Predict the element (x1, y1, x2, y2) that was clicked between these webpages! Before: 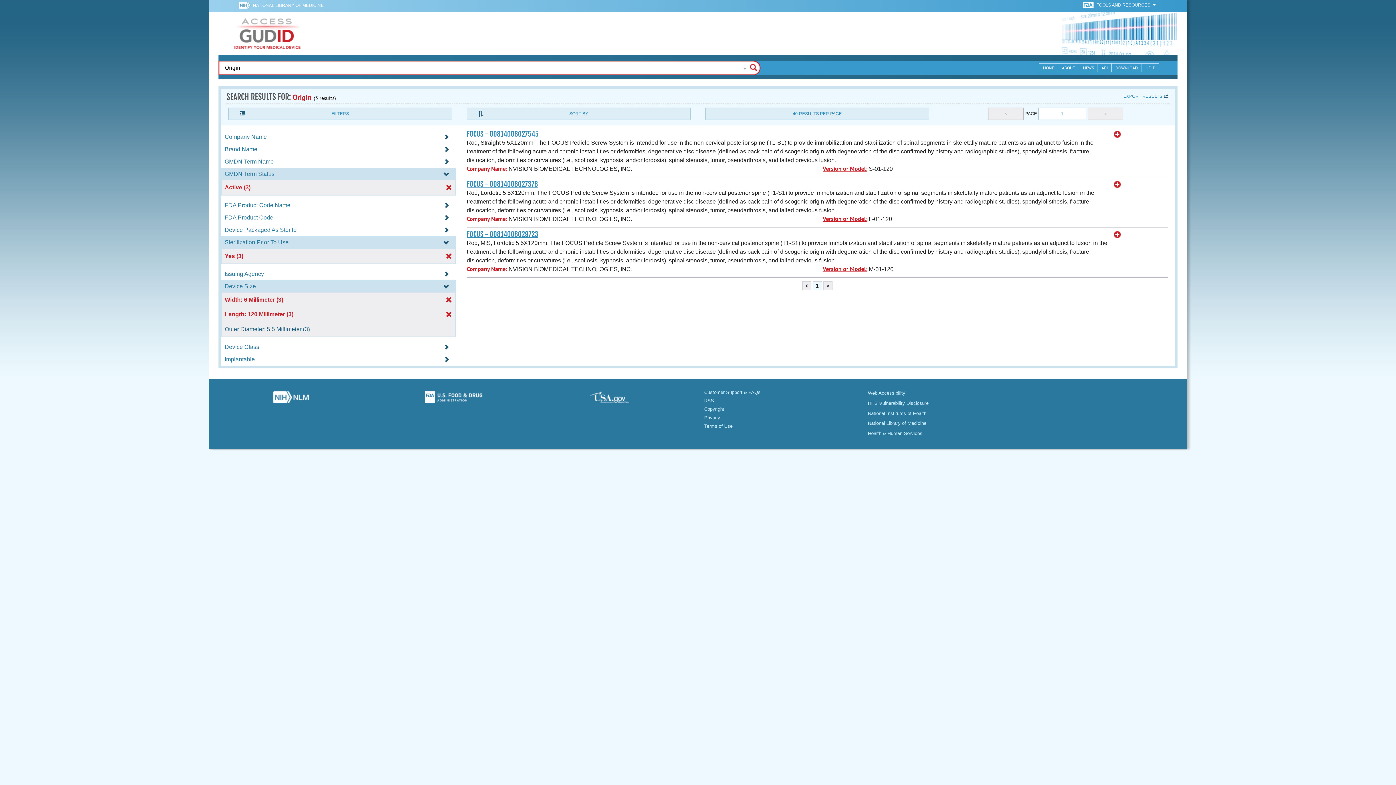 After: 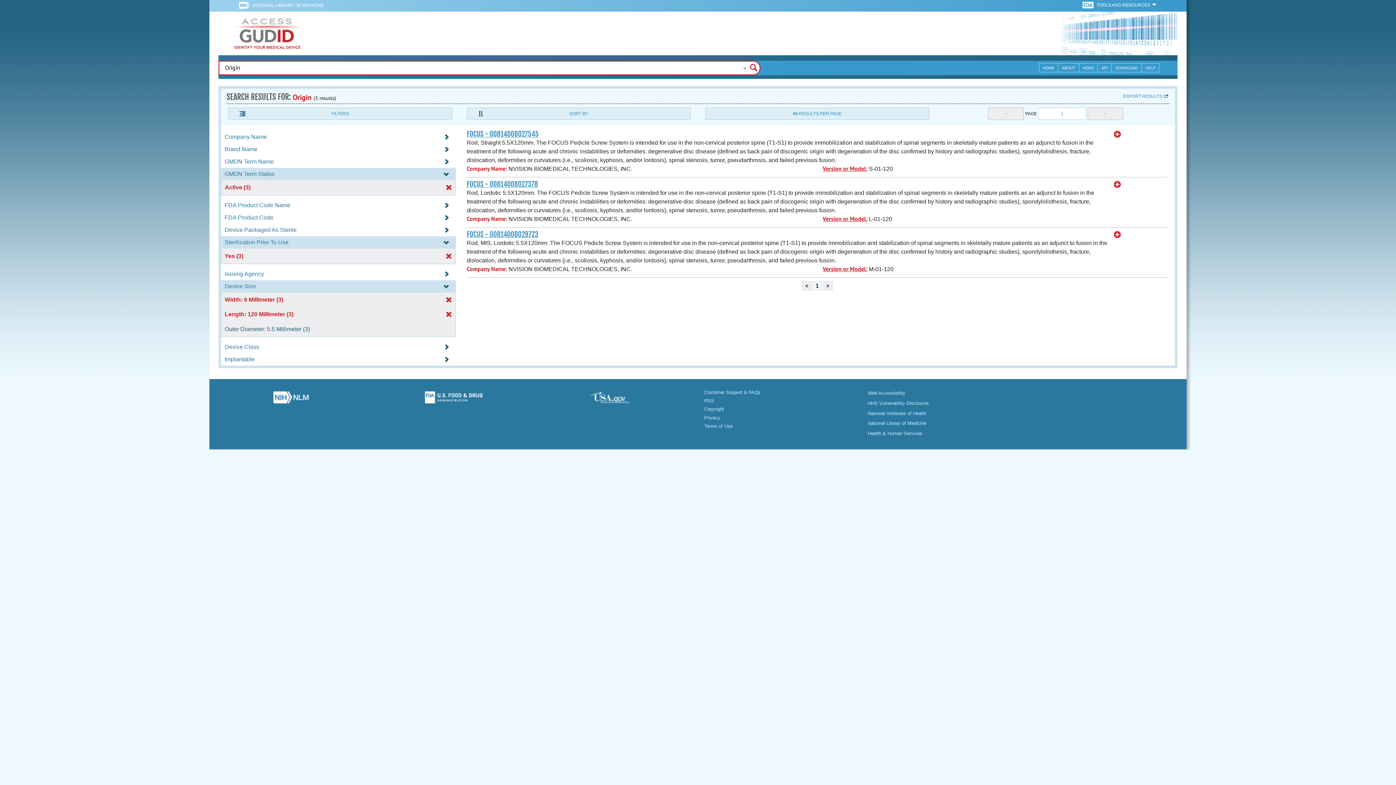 Action: bbox: (1083, 2, 1095, 7) label:  